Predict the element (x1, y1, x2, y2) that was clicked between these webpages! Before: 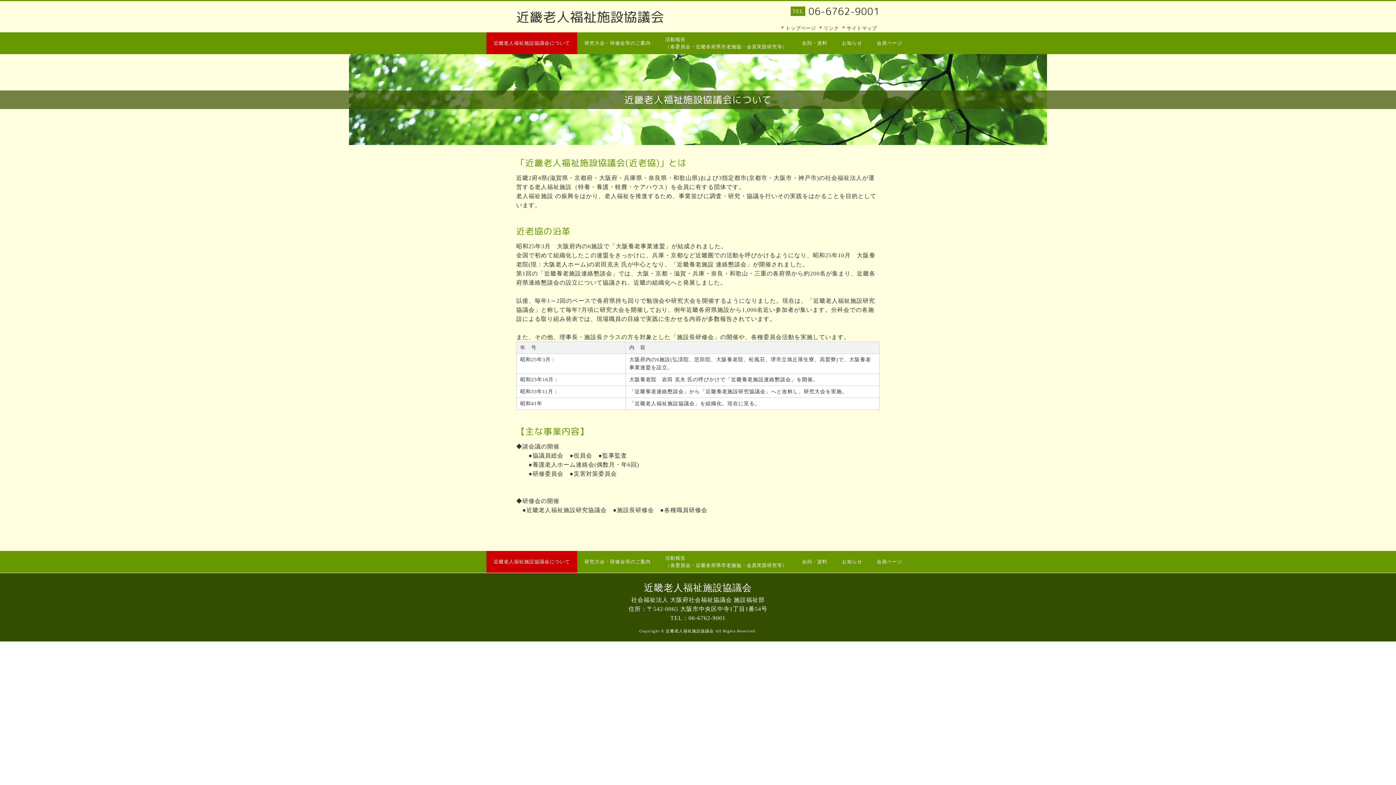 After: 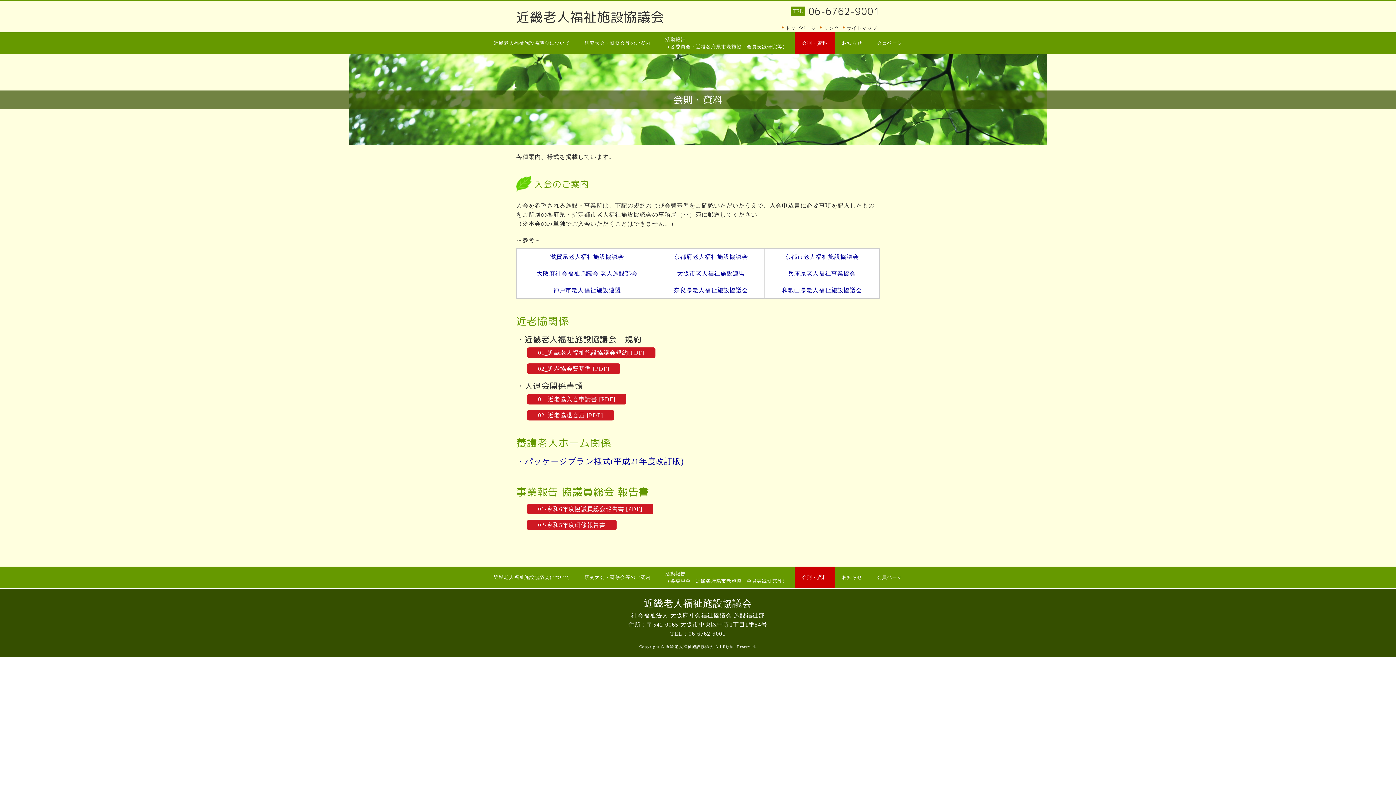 Action: label: 会則・資料 bbox: (794, 32, 834, 54)